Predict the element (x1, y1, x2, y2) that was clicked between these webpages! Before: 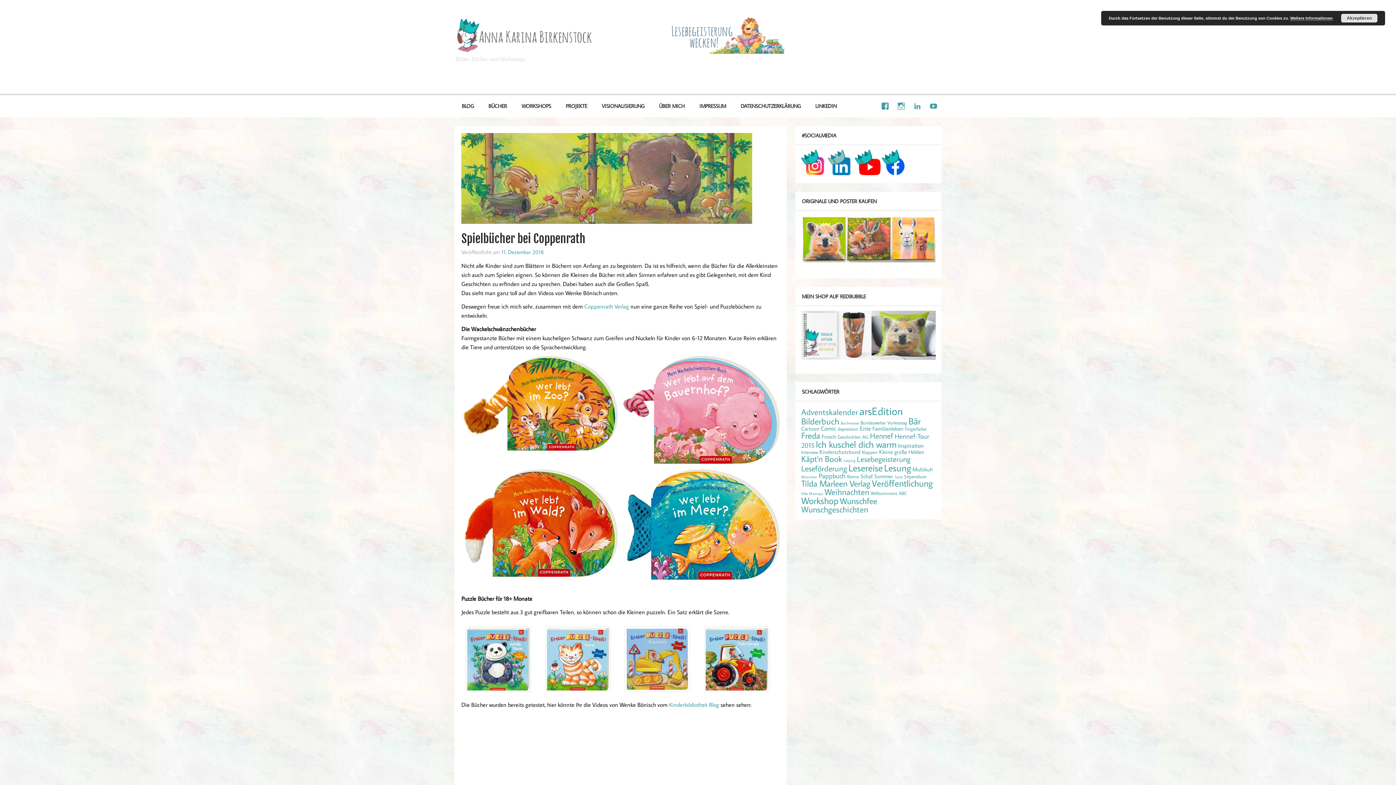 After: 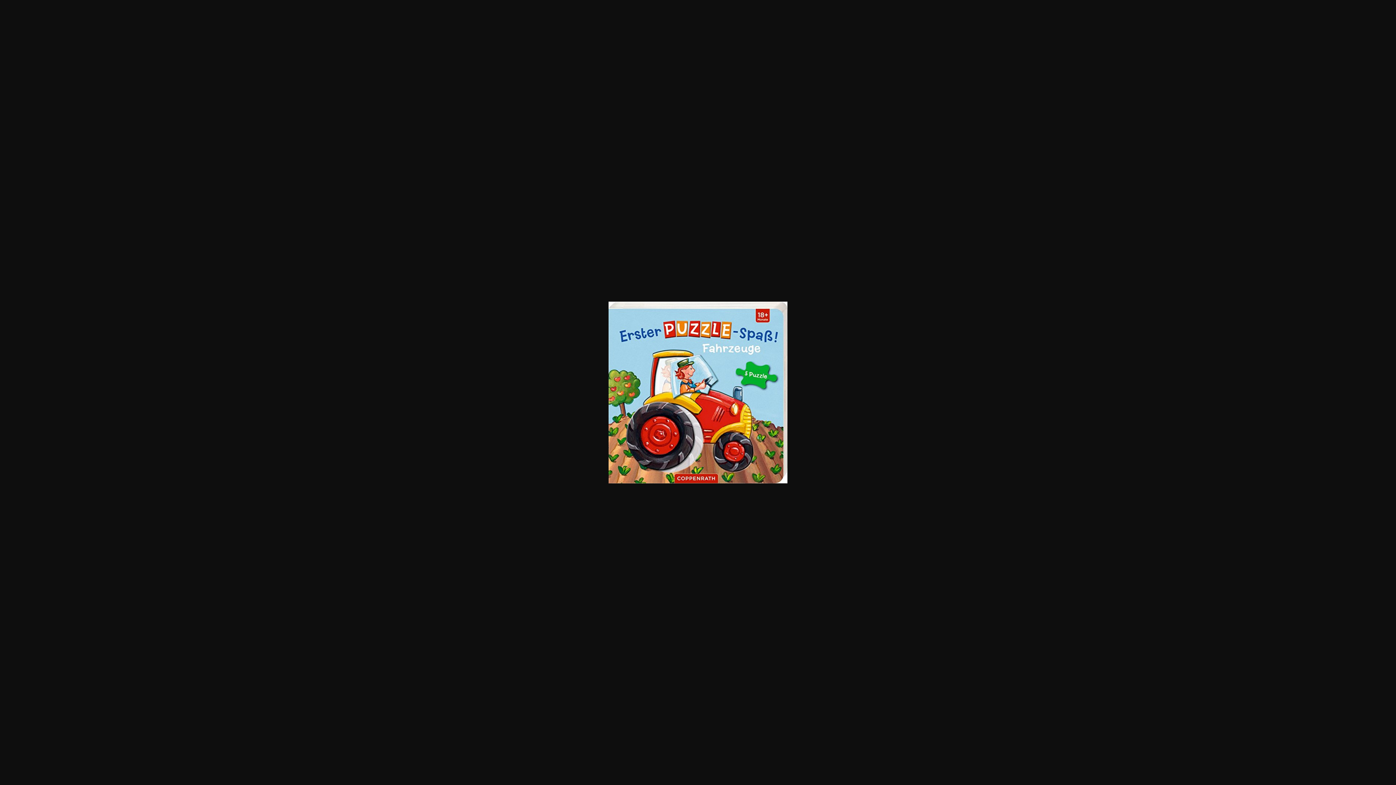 Action: bbox: (704, 686, 769, 693)